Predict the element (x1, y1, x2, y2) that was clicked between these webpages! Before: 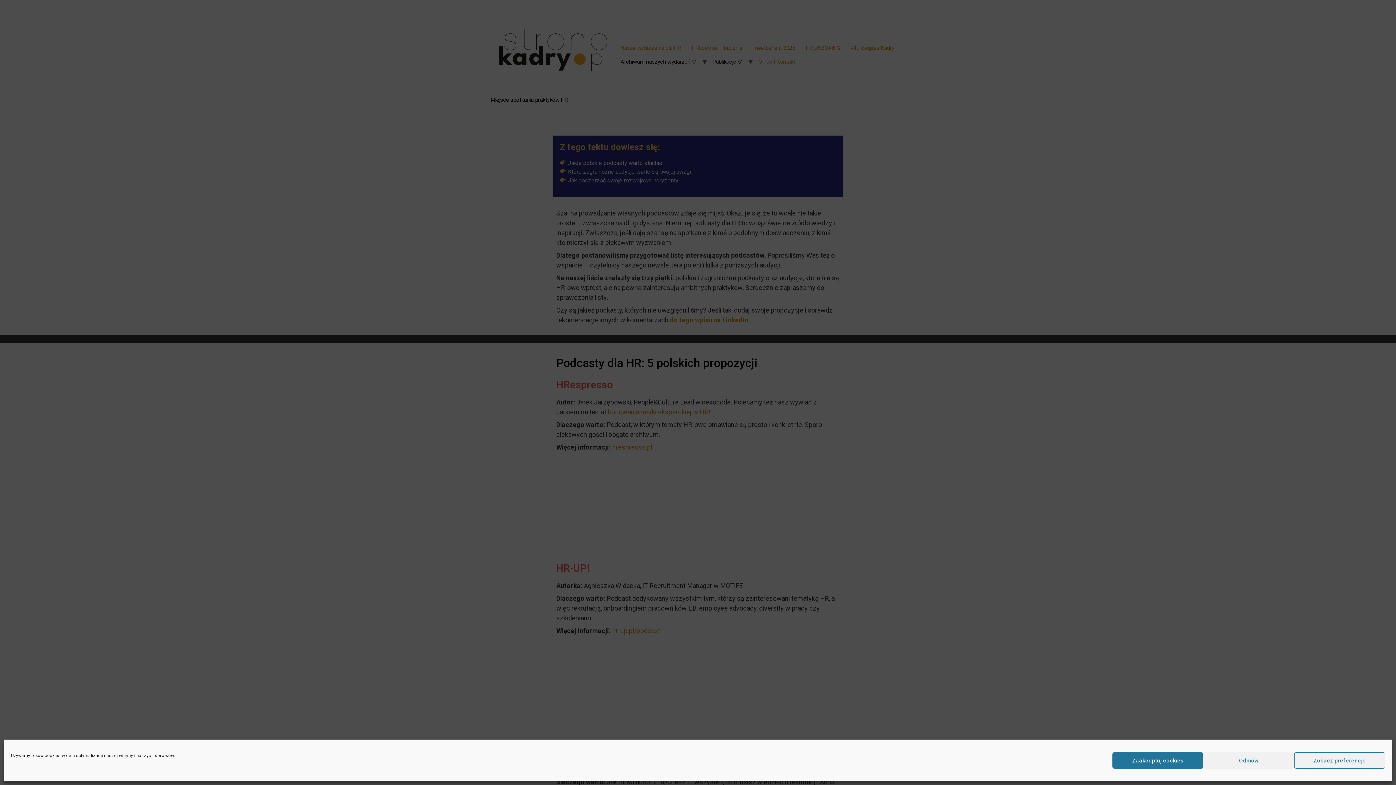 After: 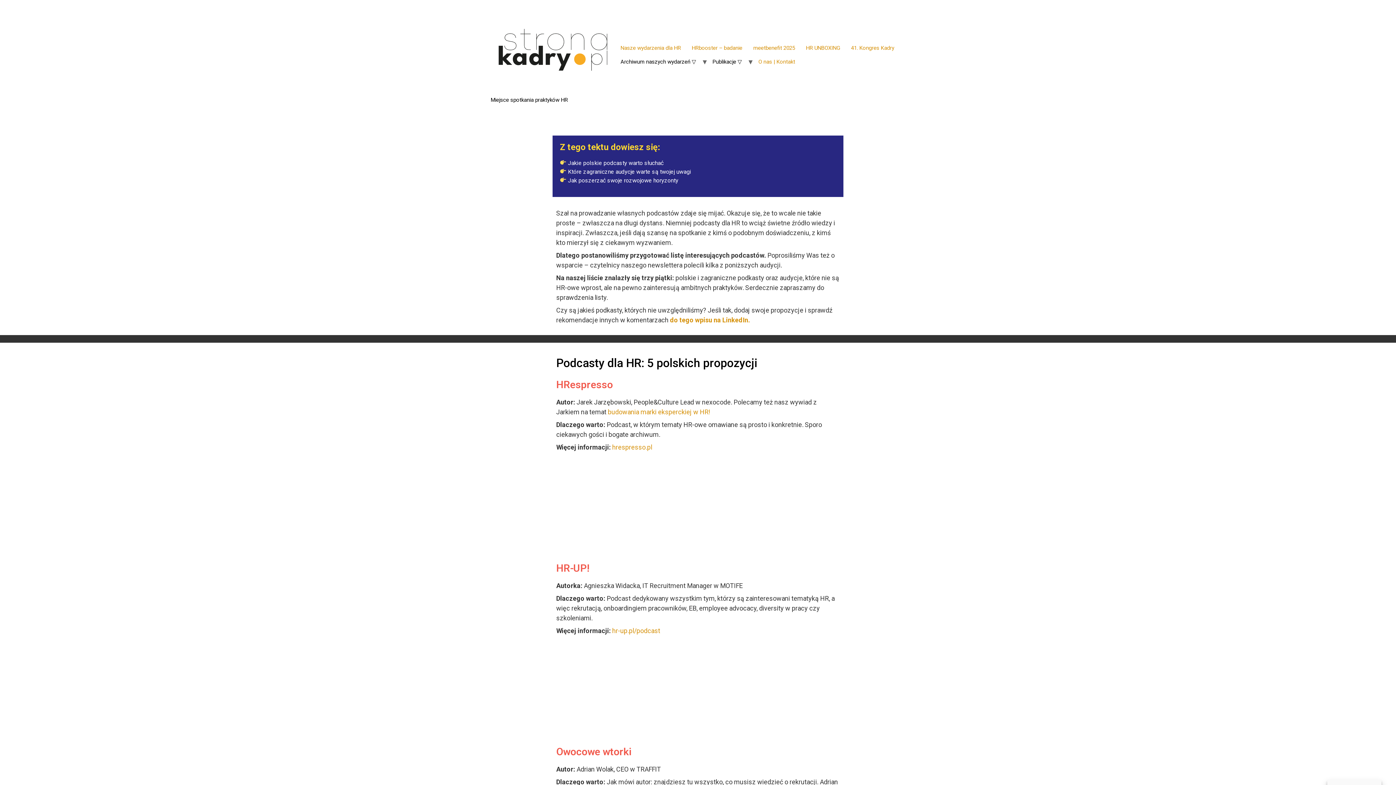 Action: bbox: (1203, 752, 1294, 769) label: Odmów